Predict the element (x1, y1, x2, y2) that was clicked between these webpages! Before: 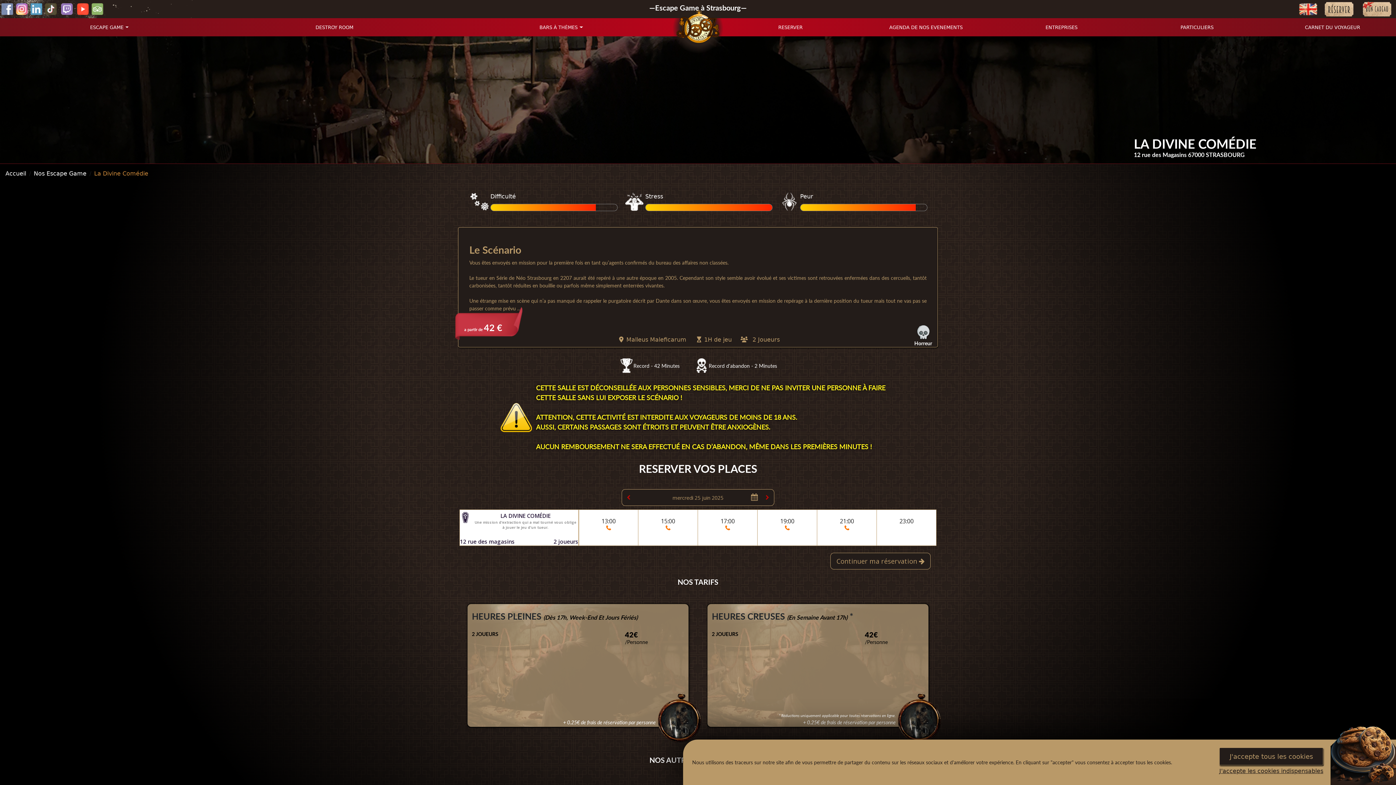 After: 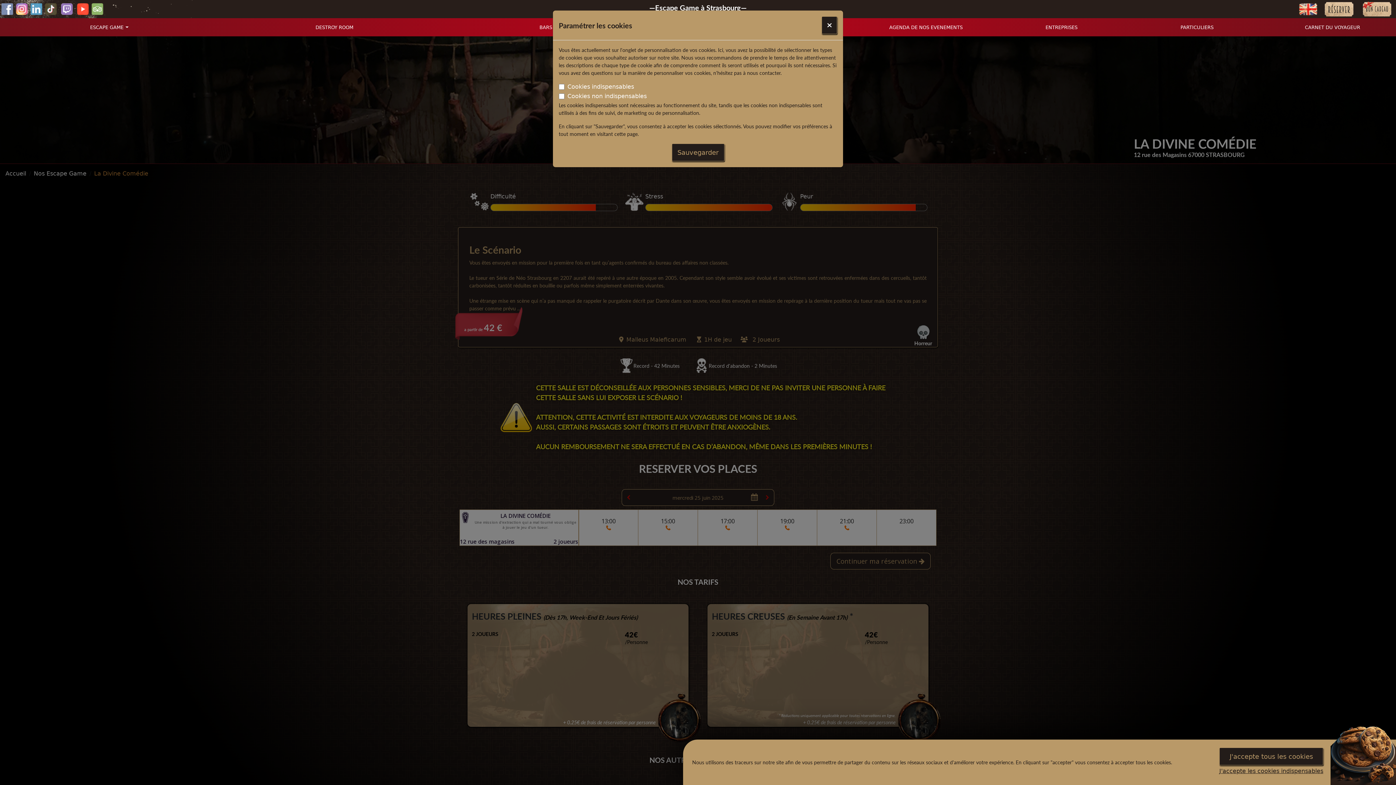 Action: label: Paramètres bbox: (1180, 759, 1213, 766)